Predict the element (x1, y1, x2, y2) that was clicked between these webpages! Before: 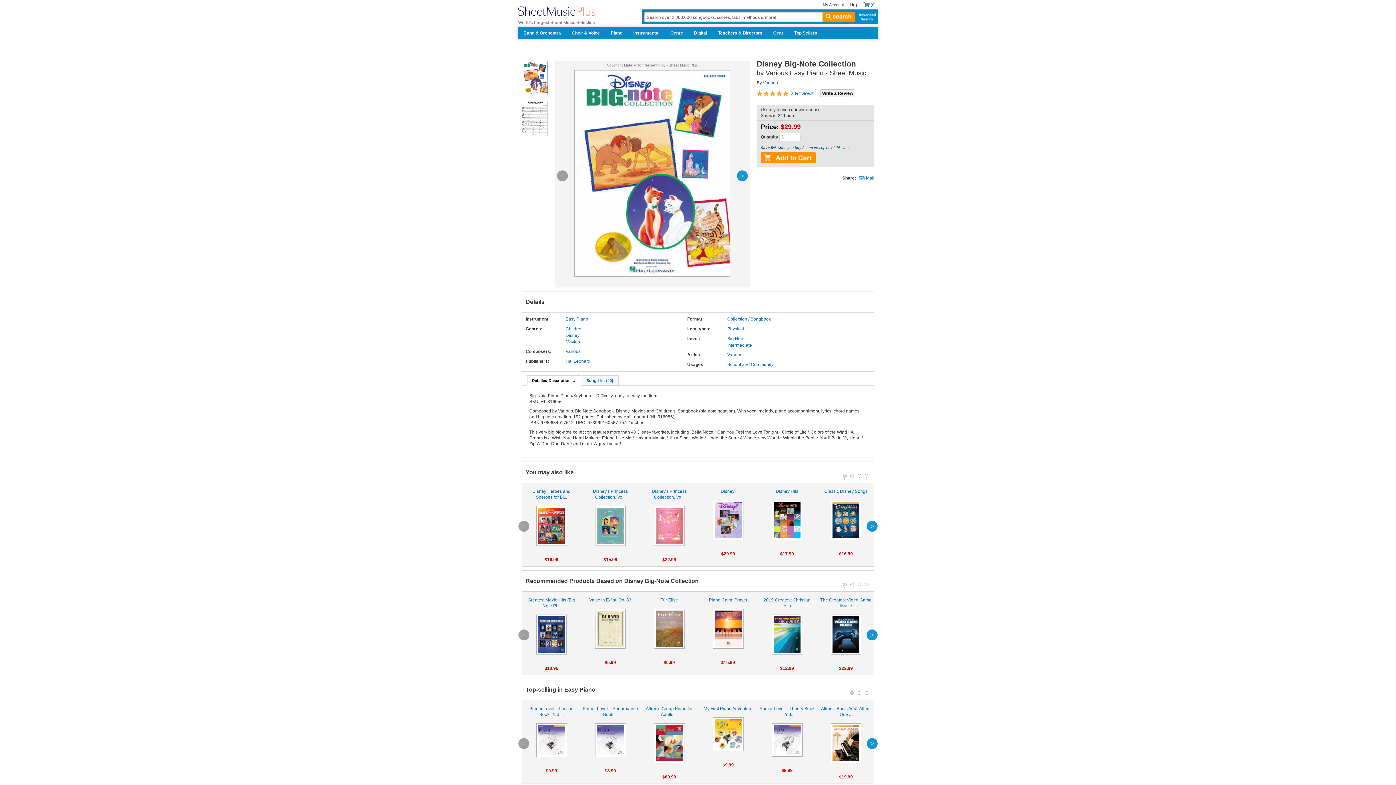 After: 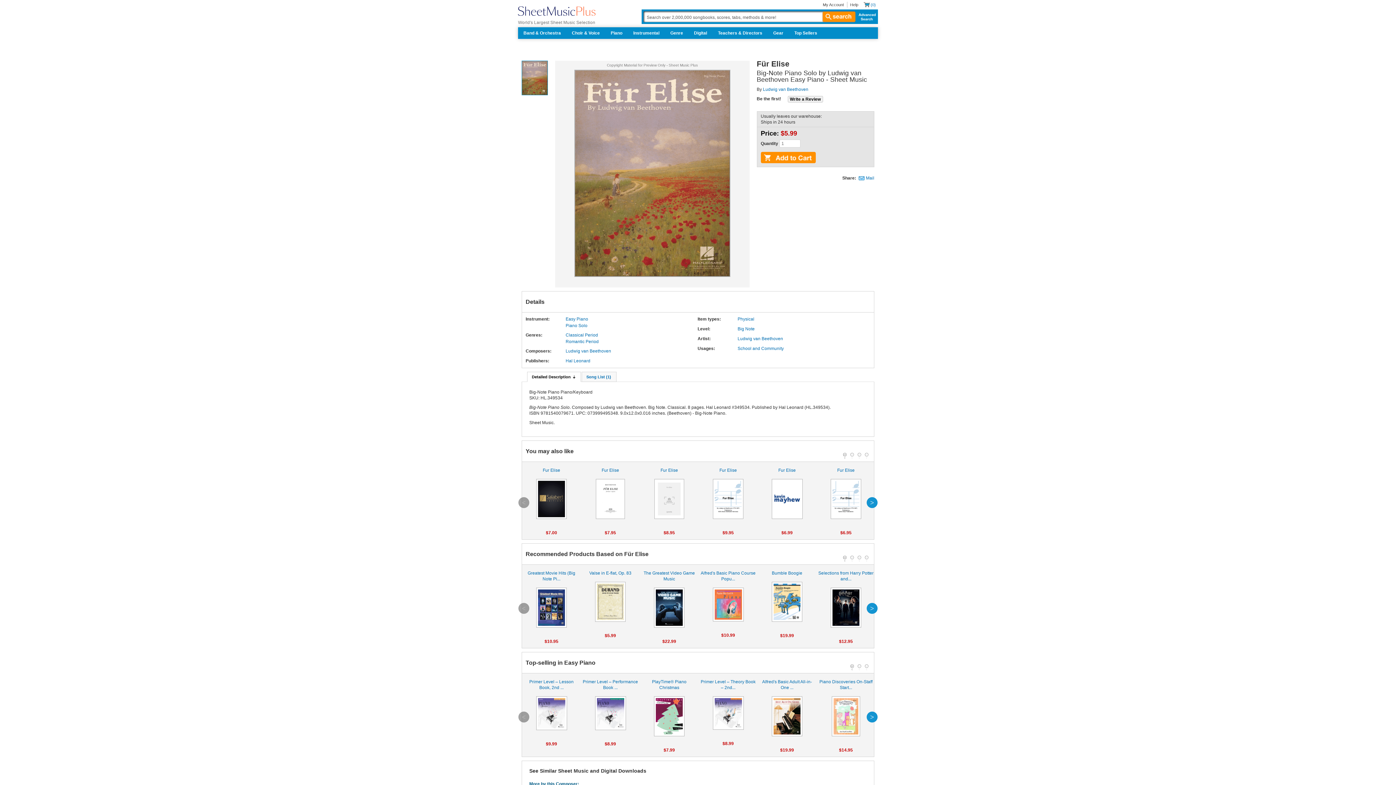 Action: label: Für Elise

 bbox: (641, 597, 697, 649)